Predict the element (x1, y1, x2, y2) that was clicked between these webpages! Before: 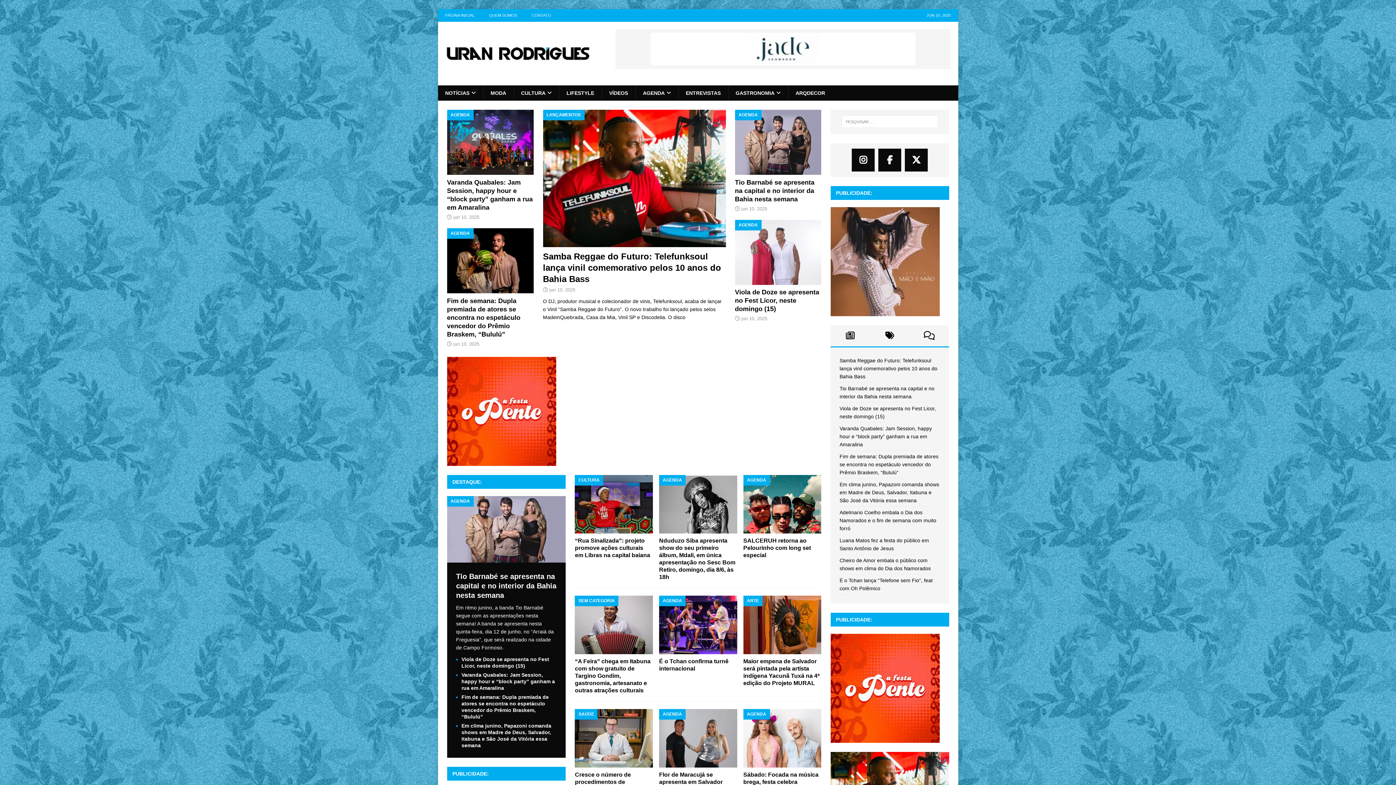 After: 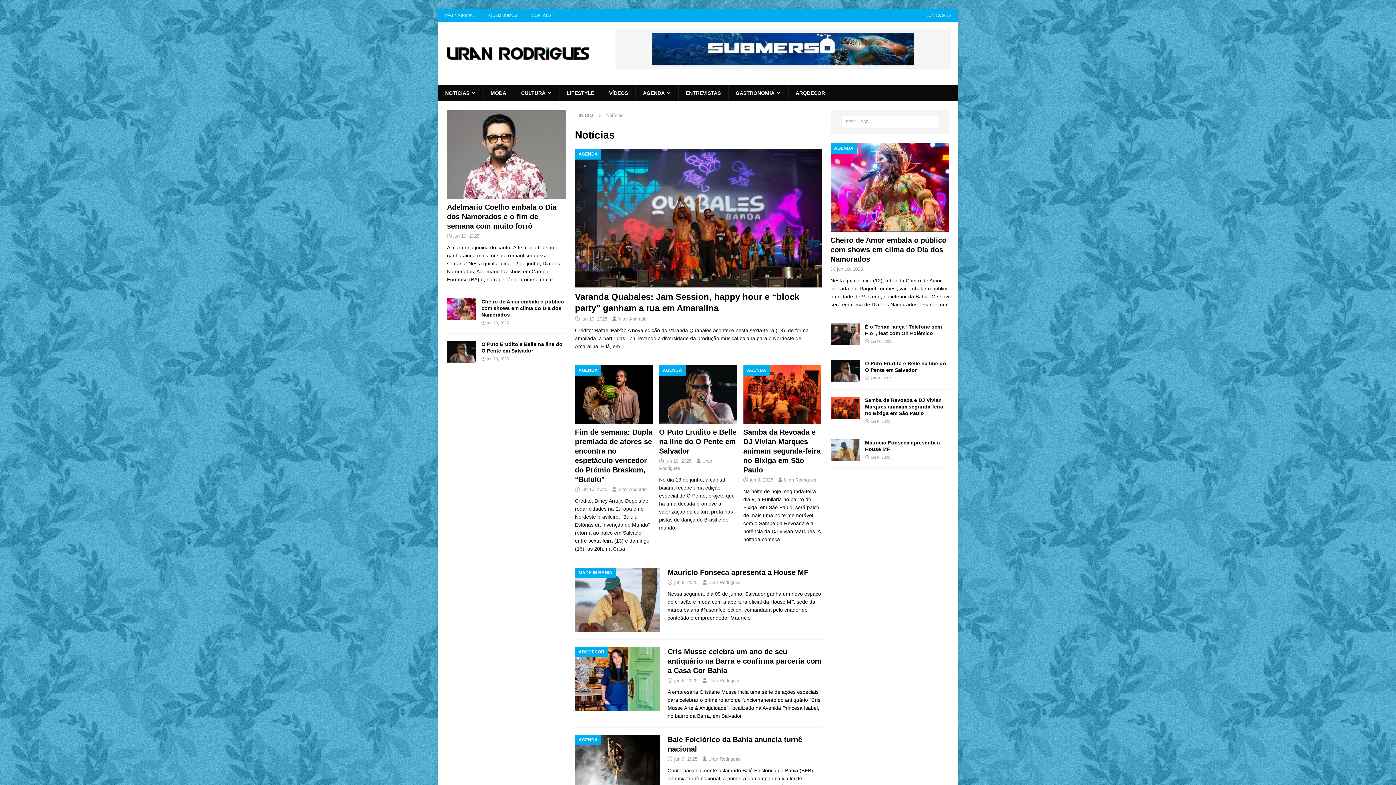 Action: label: NOTÍCIAS bbox: (438, 85, 483, 100)